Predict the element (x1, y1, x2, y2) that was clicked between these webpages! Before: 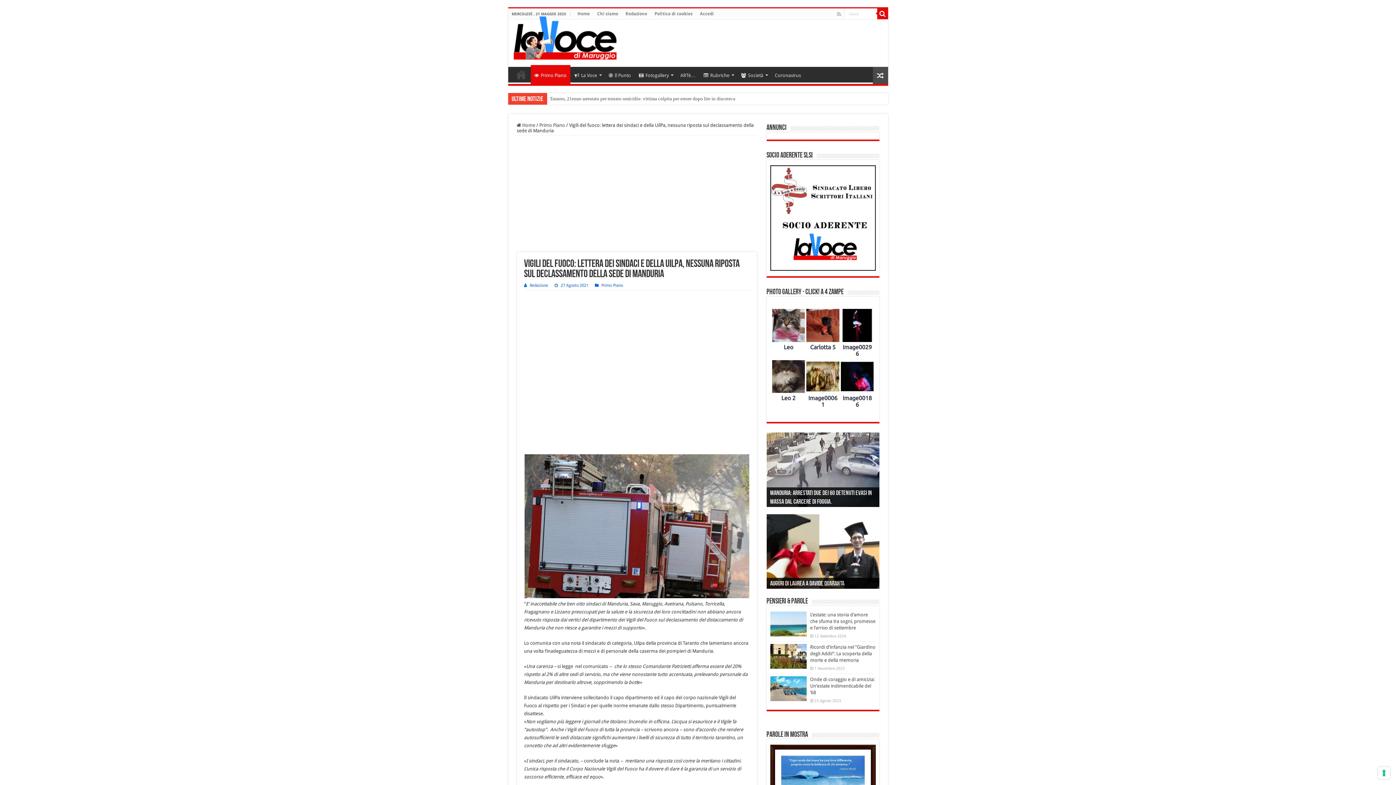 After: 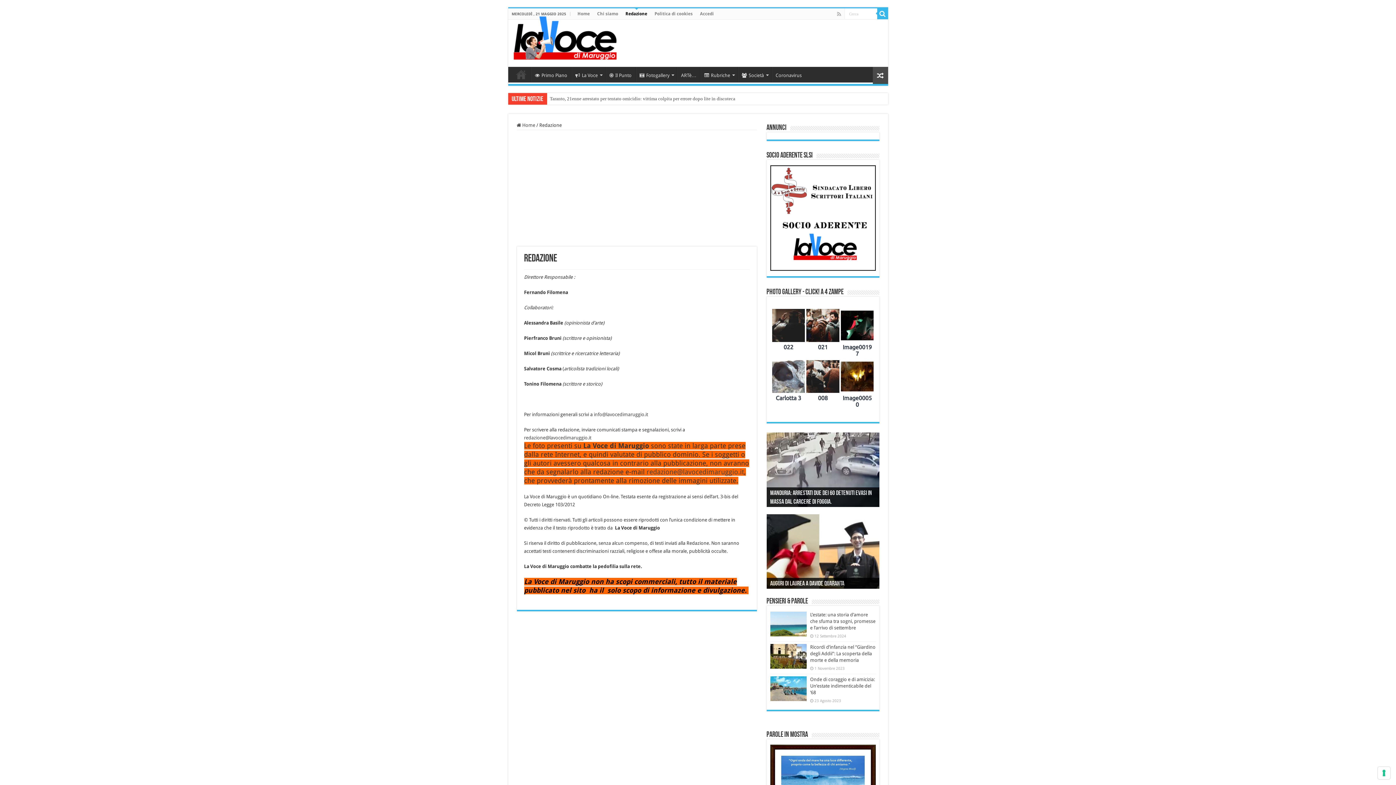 Action: bbox: (622, 8, 651, 19) label: Redazione